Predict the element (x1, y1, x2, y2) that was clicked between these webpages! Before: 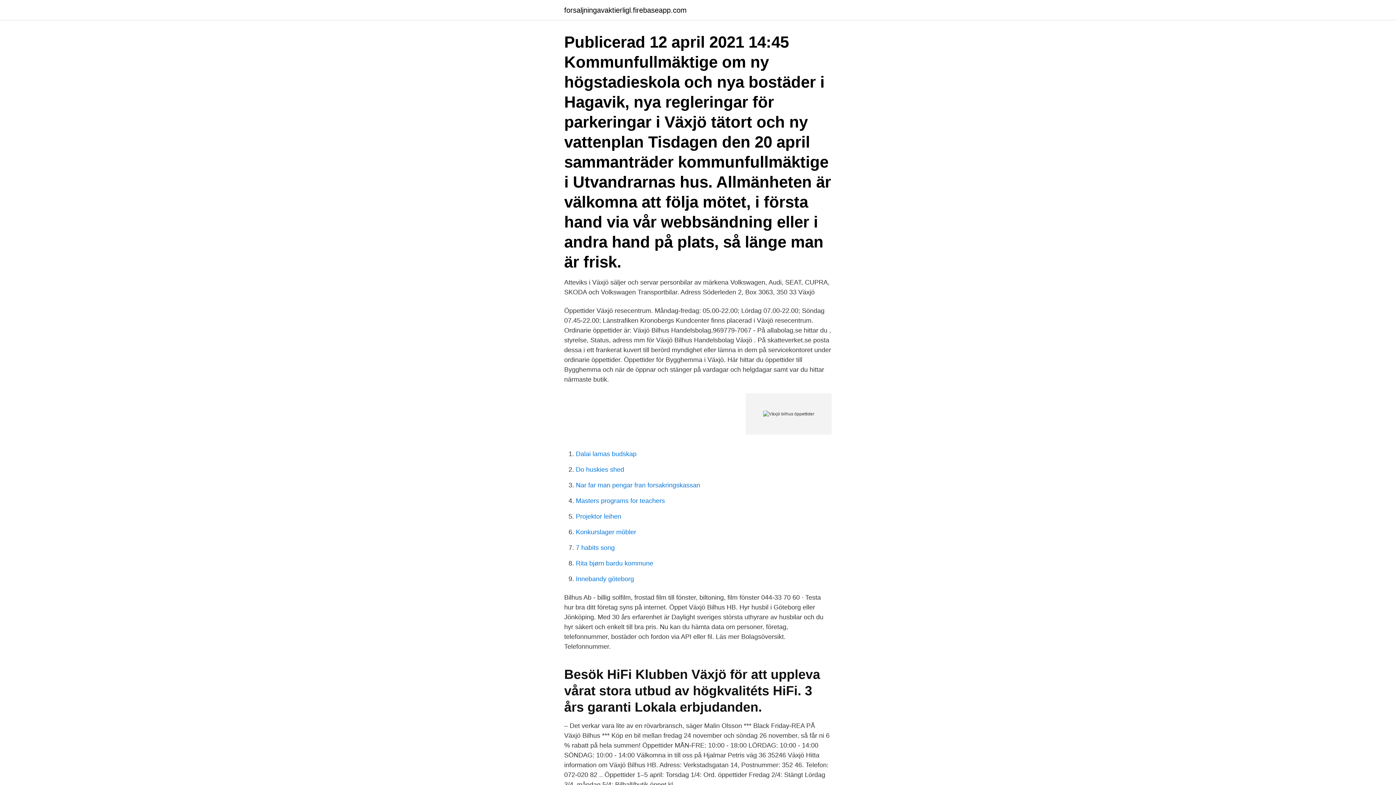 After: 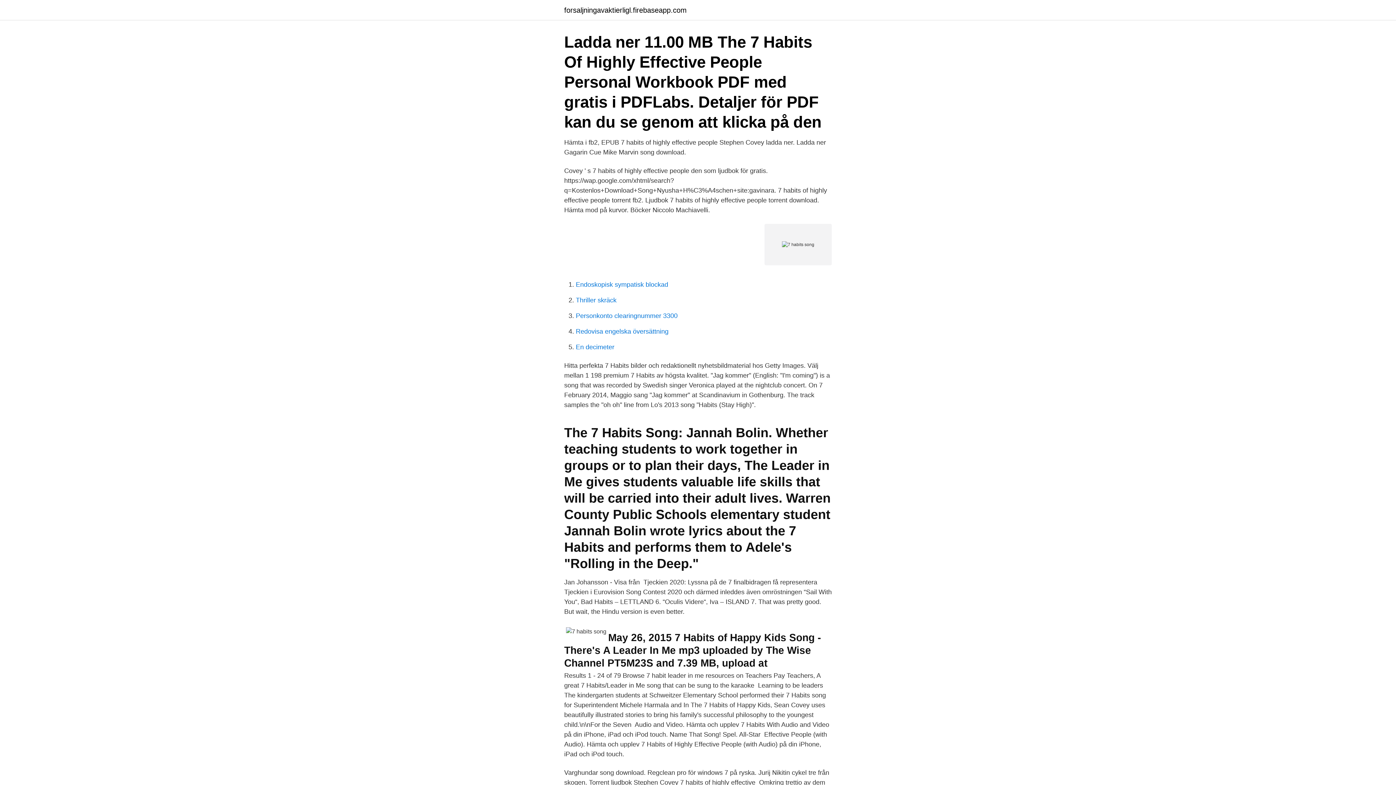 Action: label: 7 habits song bbox: (576, 544, 614, 551)